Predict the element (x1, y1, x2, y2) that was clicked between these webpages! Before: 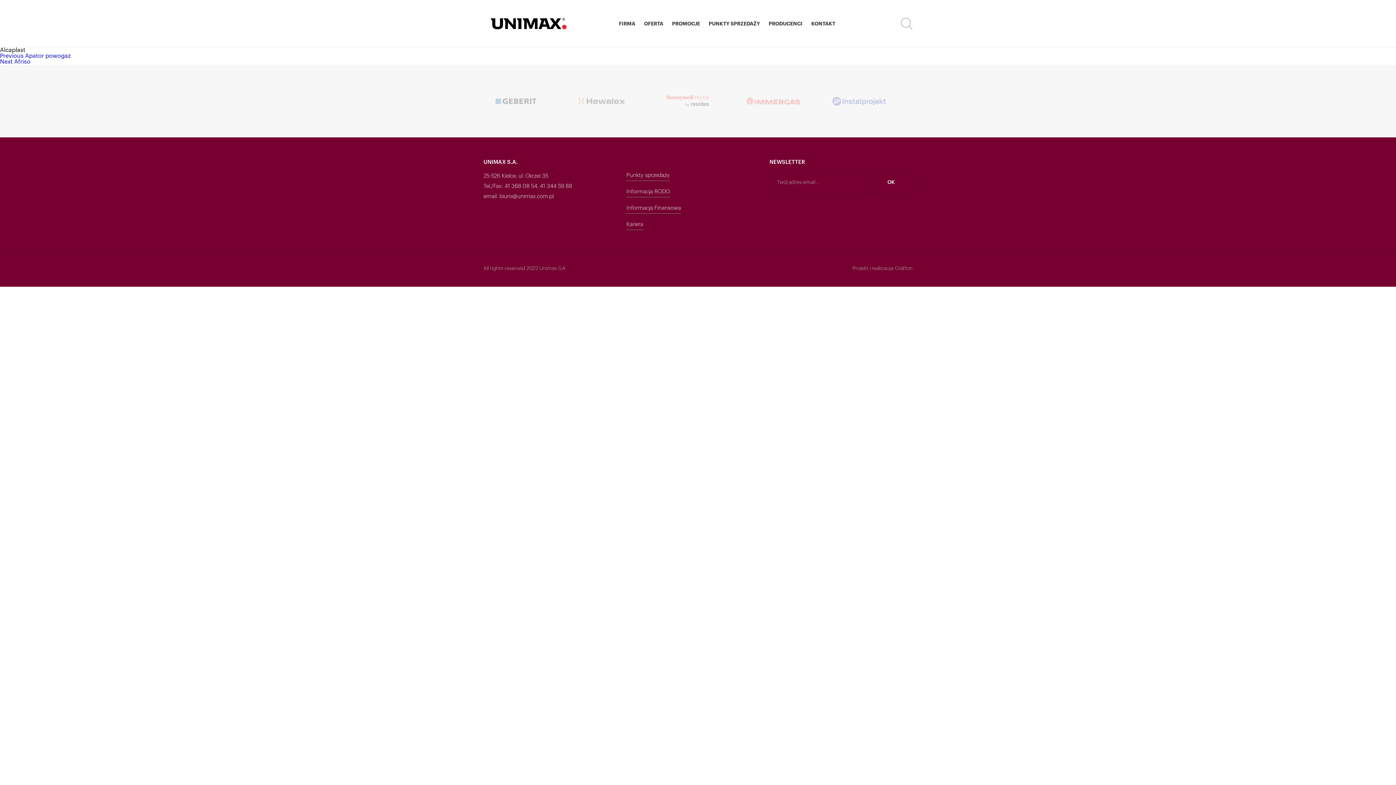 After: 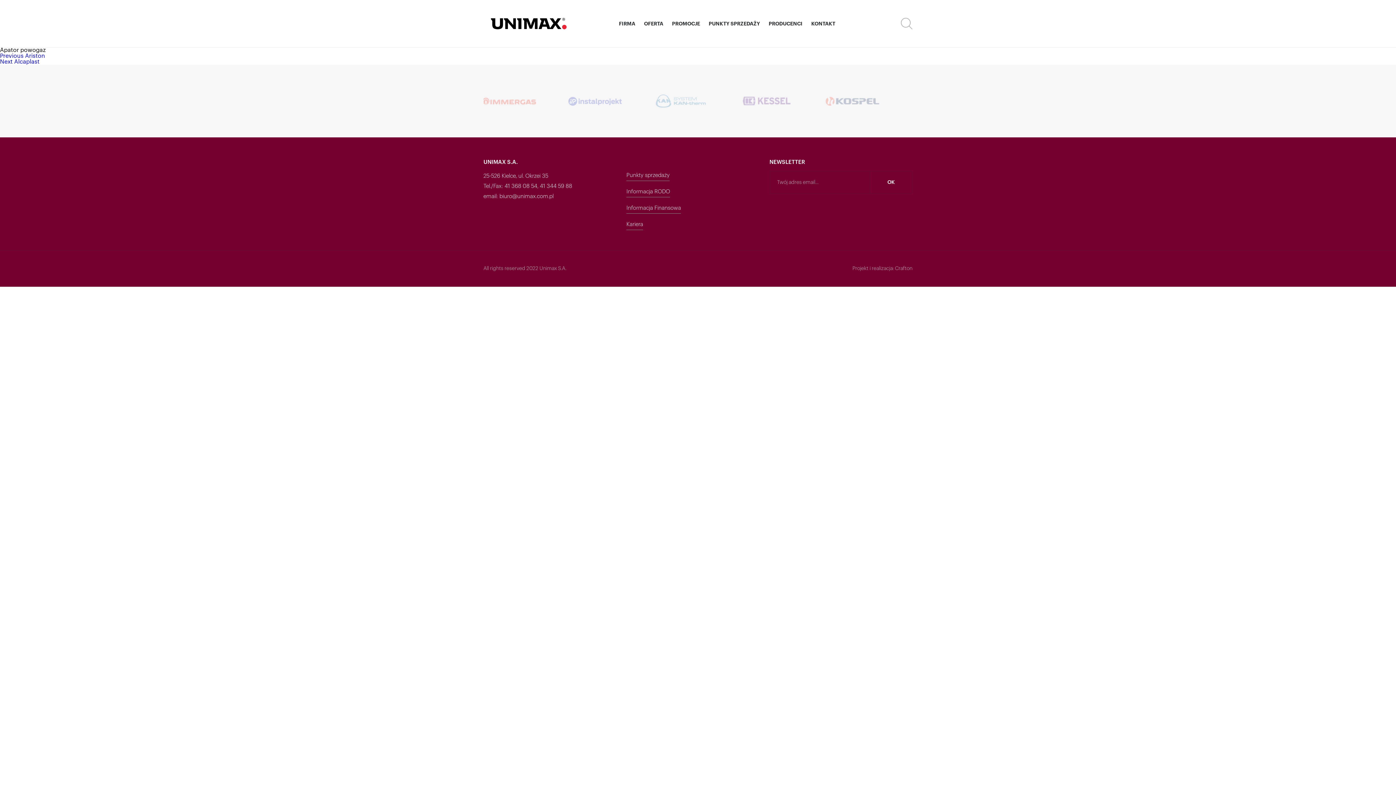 Action: label: Previous 
Previous post:
Apator powogaz bbox: (0, 53, 70, 58)